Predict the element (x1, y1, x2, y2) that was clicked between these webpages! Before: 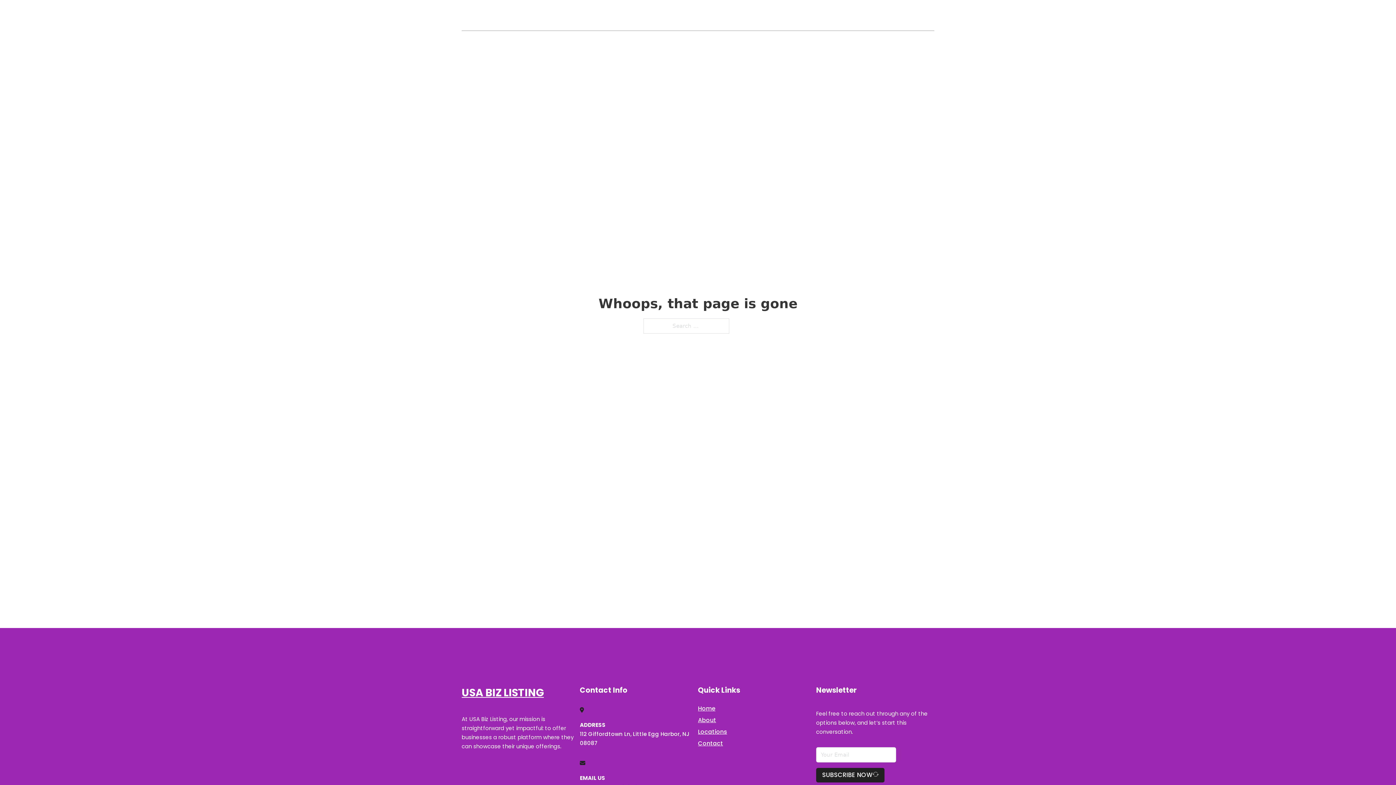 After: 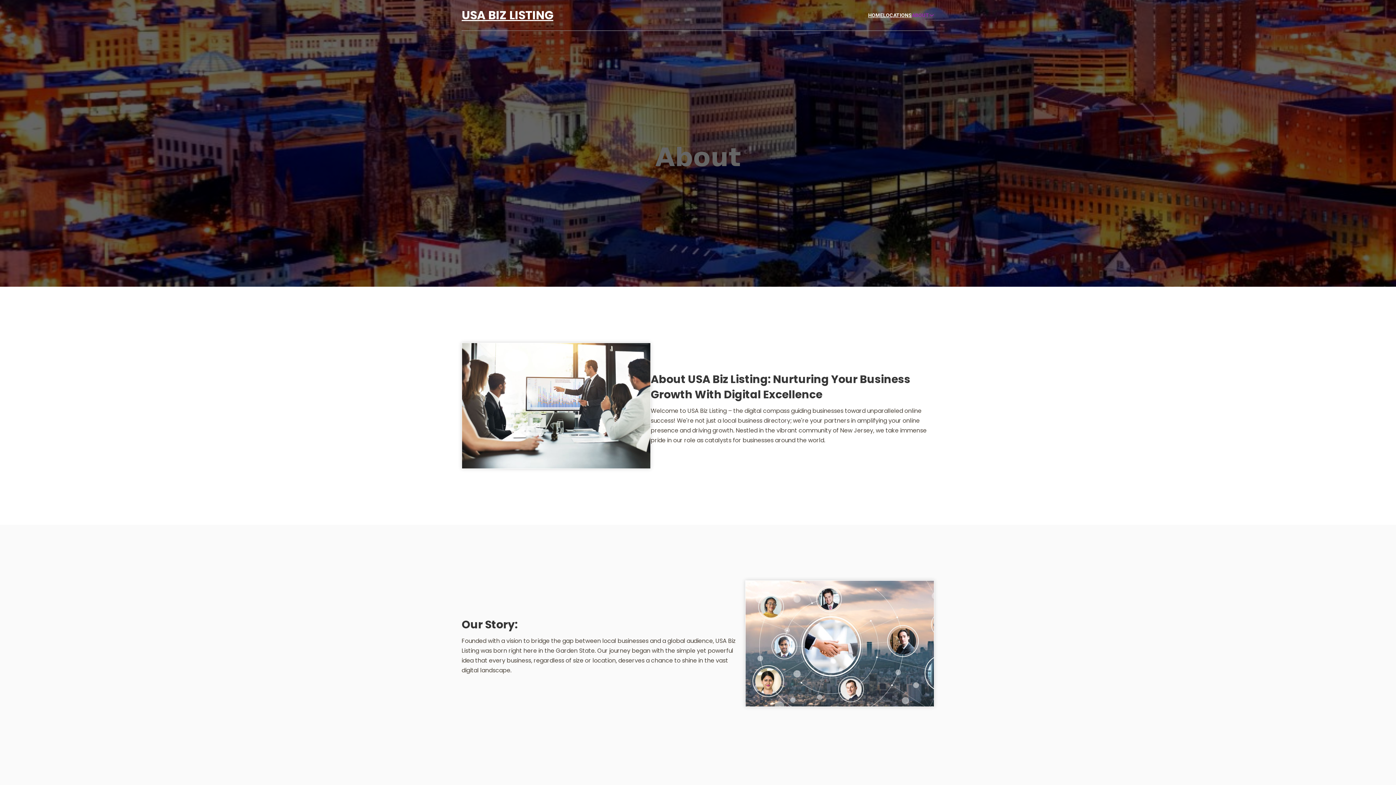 Action: bbox: (698, 715, 716, 725) label: About